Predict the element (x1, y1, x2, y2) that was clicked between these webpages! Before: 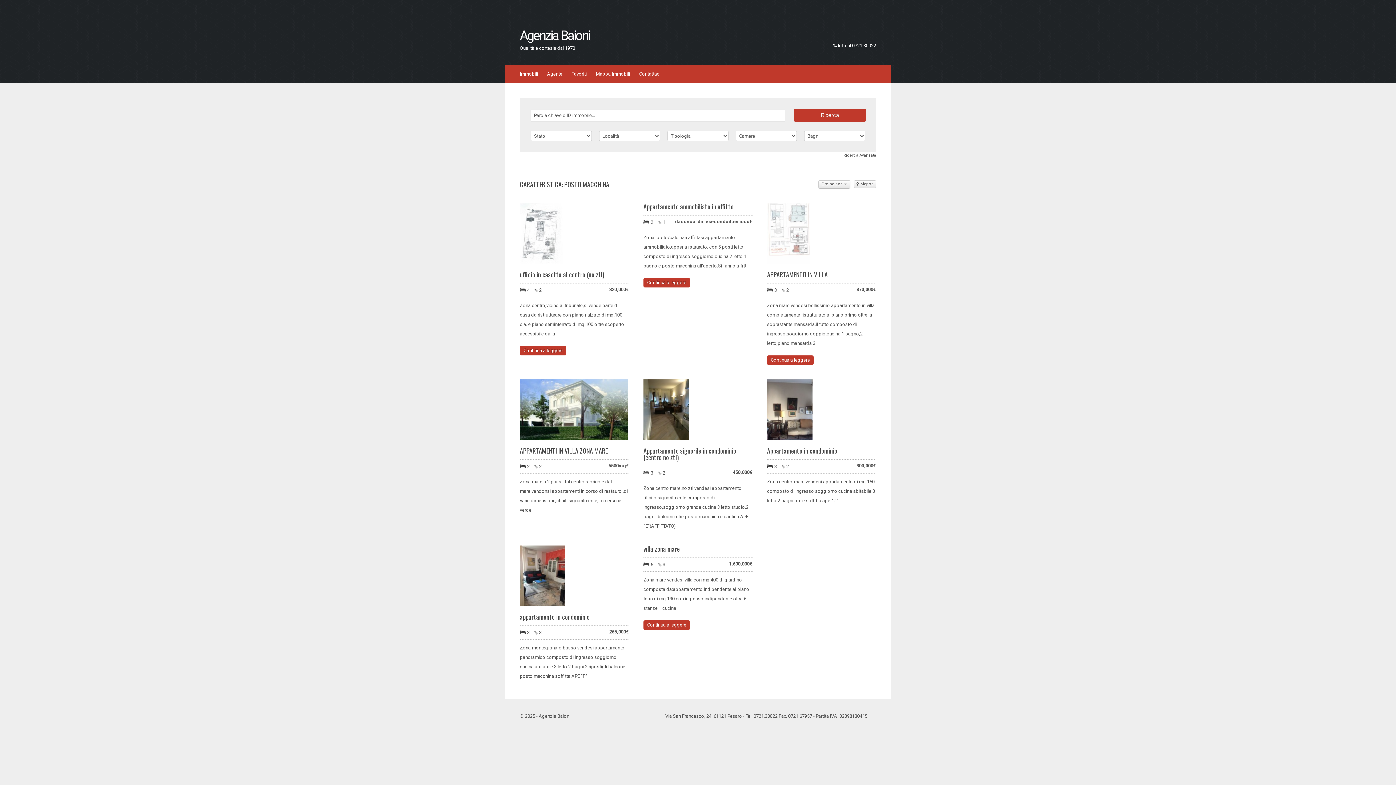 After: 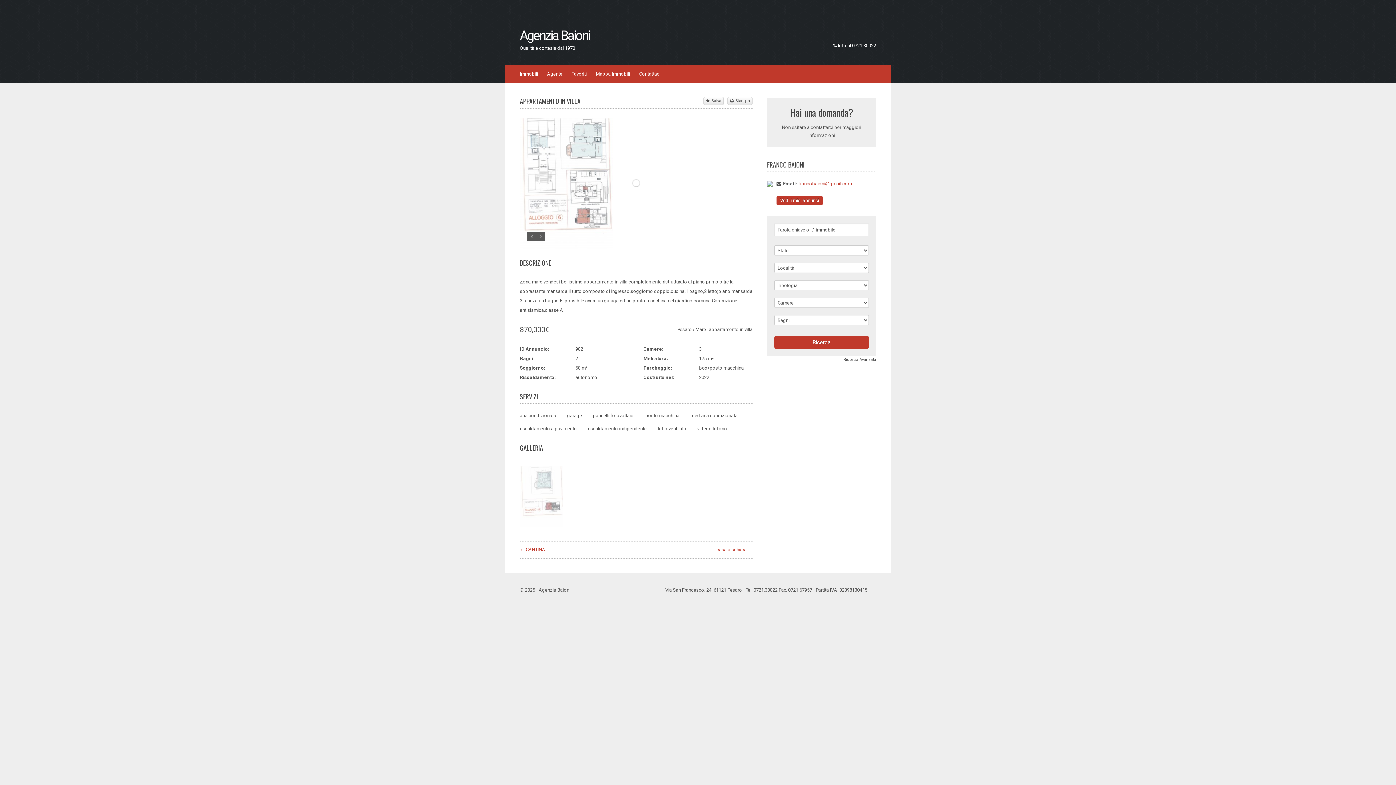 Action: bbox: (767, 203, 876, 264)